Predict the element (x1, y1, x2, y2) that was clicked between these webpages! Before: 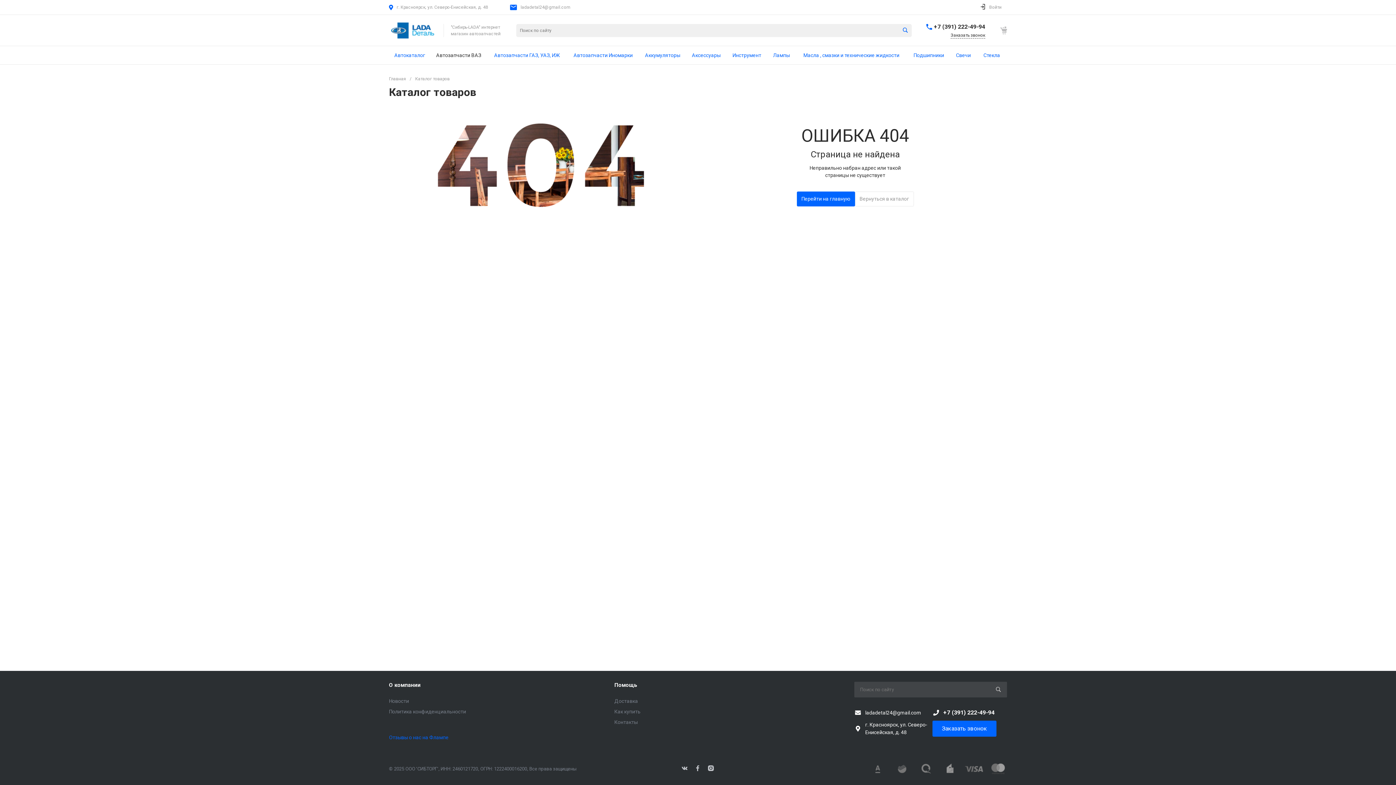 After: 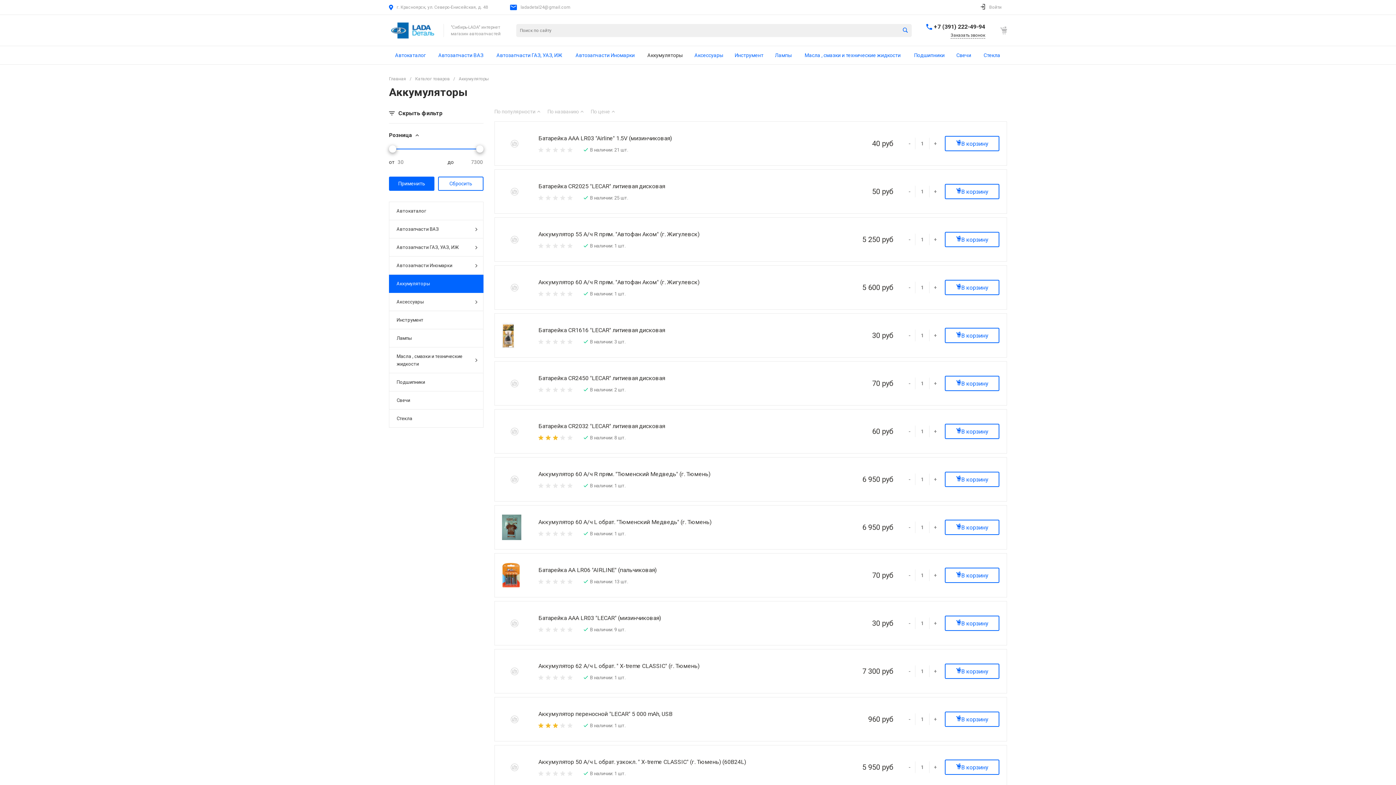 Action: label: Аккумуляторы bbox: (639, 46, 686, 64)